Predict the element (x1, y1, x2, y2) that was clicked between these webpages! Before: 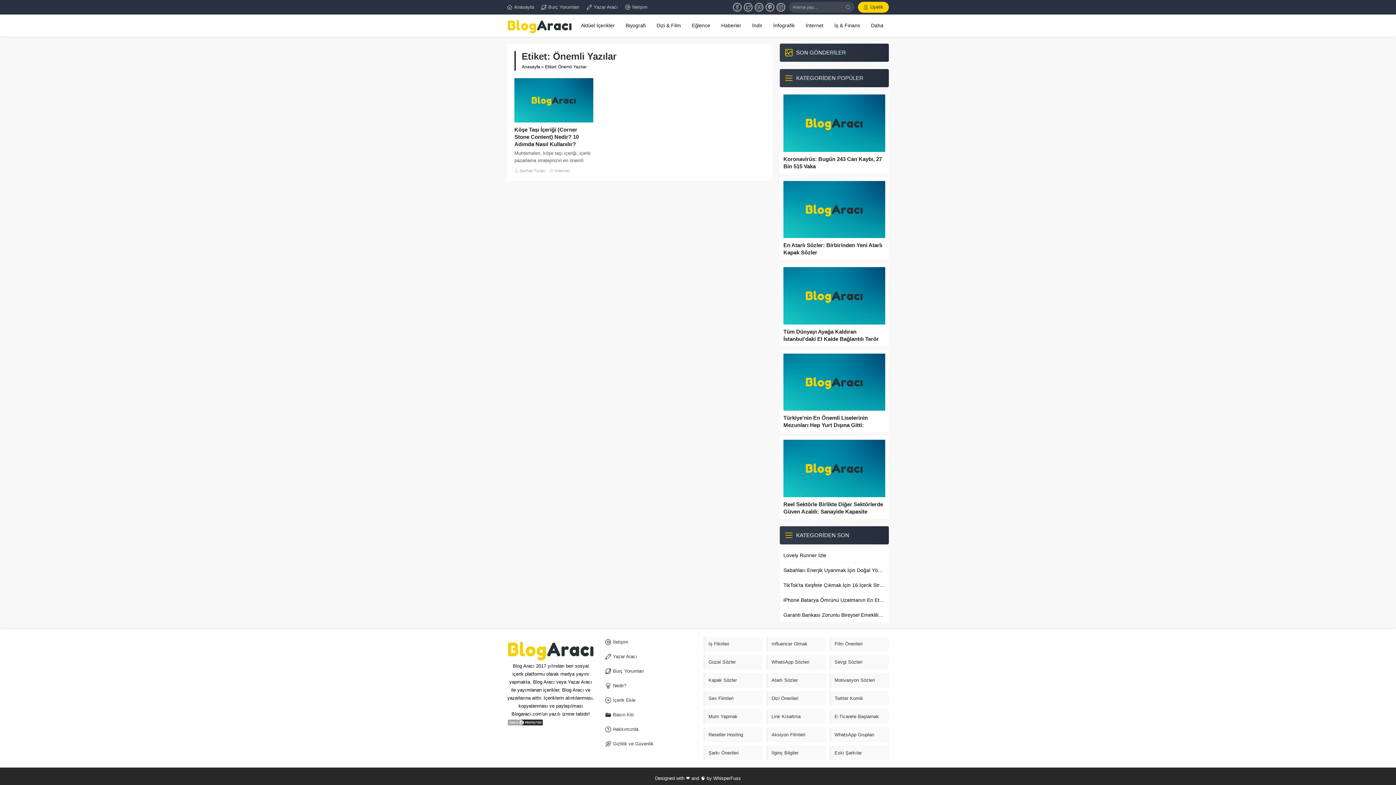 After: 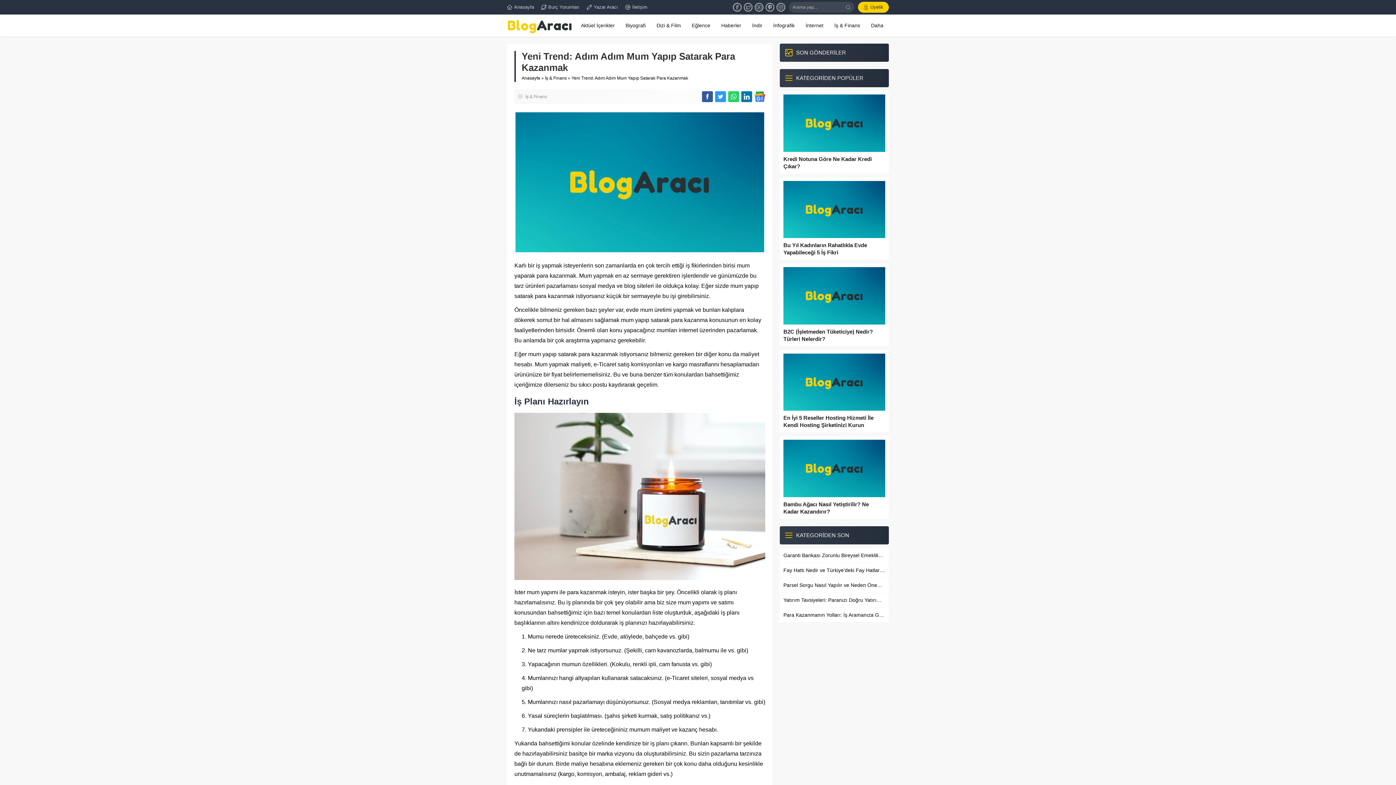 Action: bbox: (703, 709, 763, 724) label: Mum Yapmak